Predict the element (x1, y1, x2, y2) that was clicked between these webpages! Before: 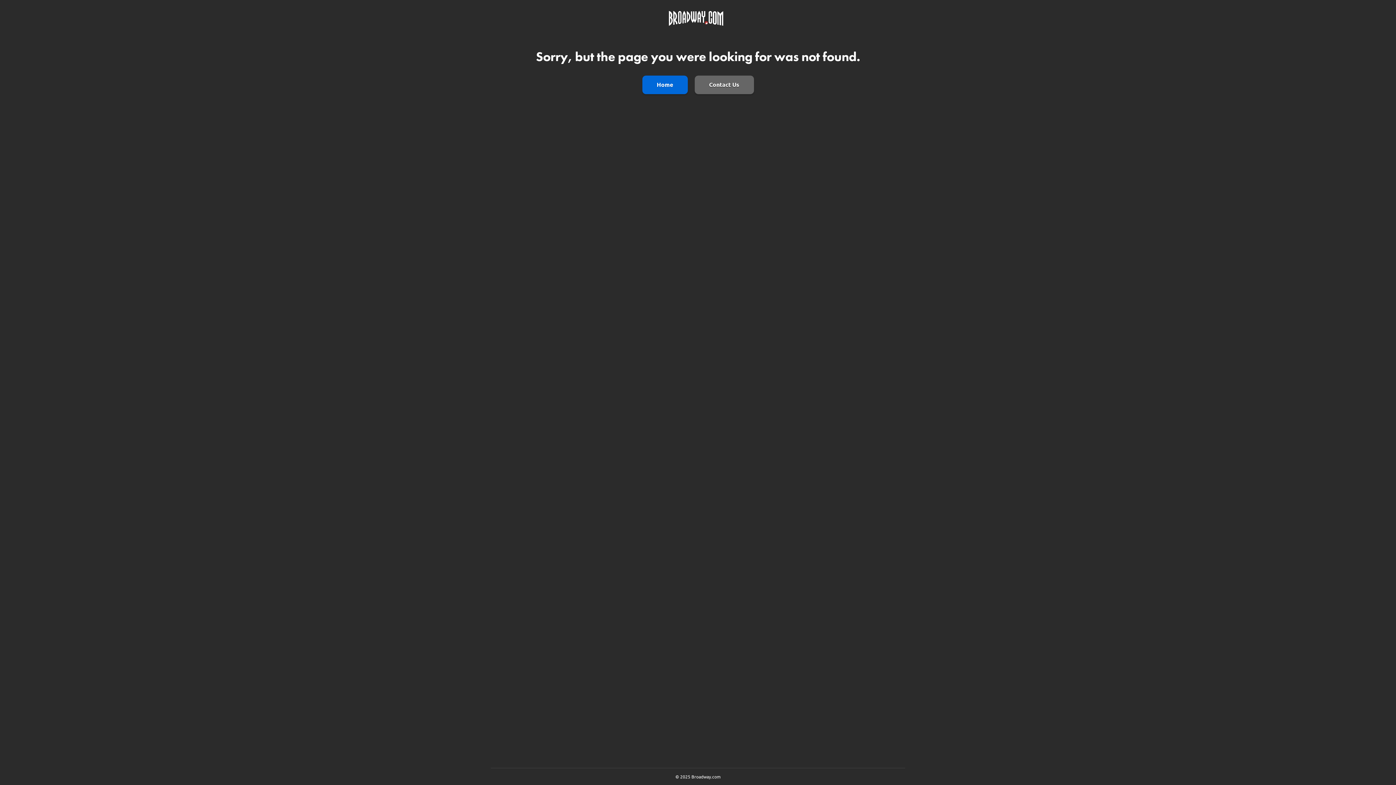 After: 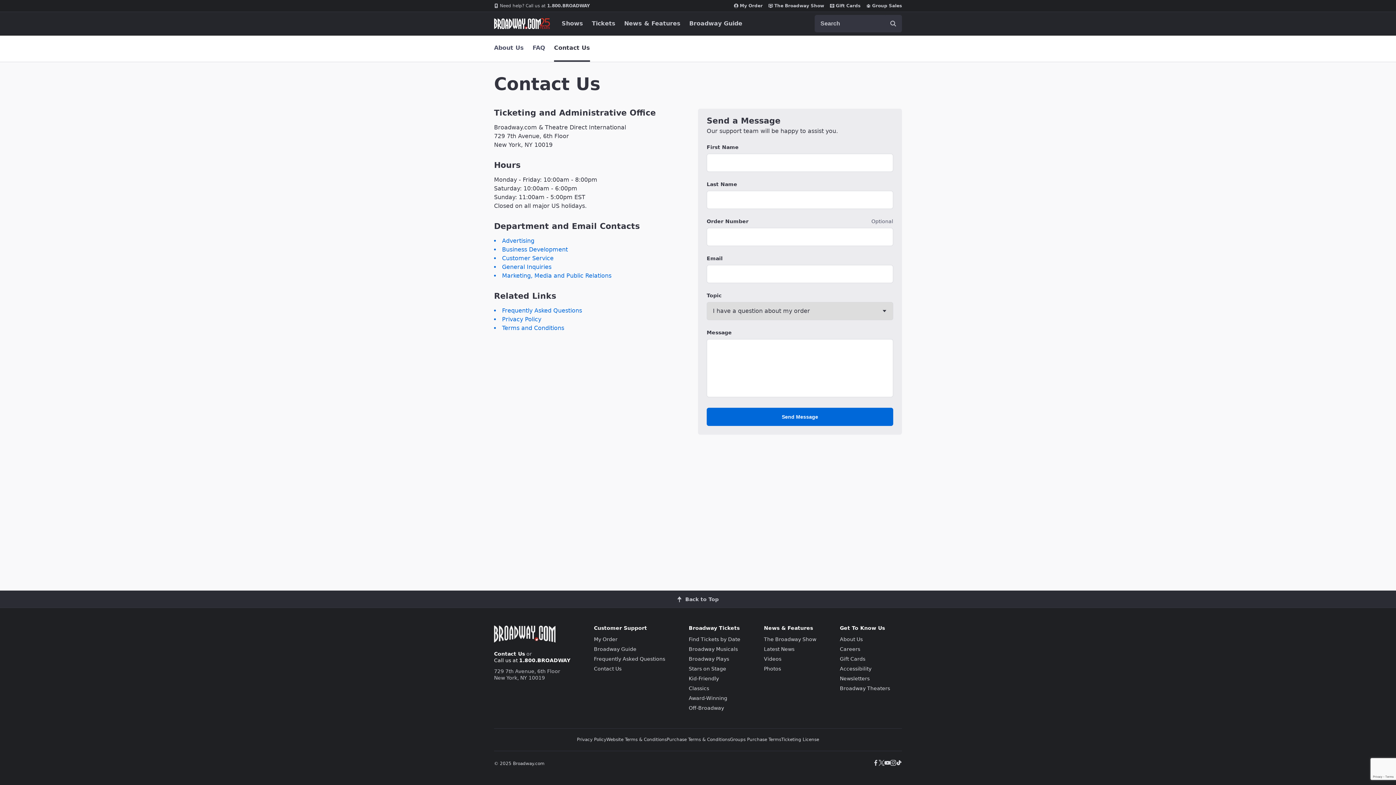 Action: bbox: (694, 75, 754, 94) label: Contact Us